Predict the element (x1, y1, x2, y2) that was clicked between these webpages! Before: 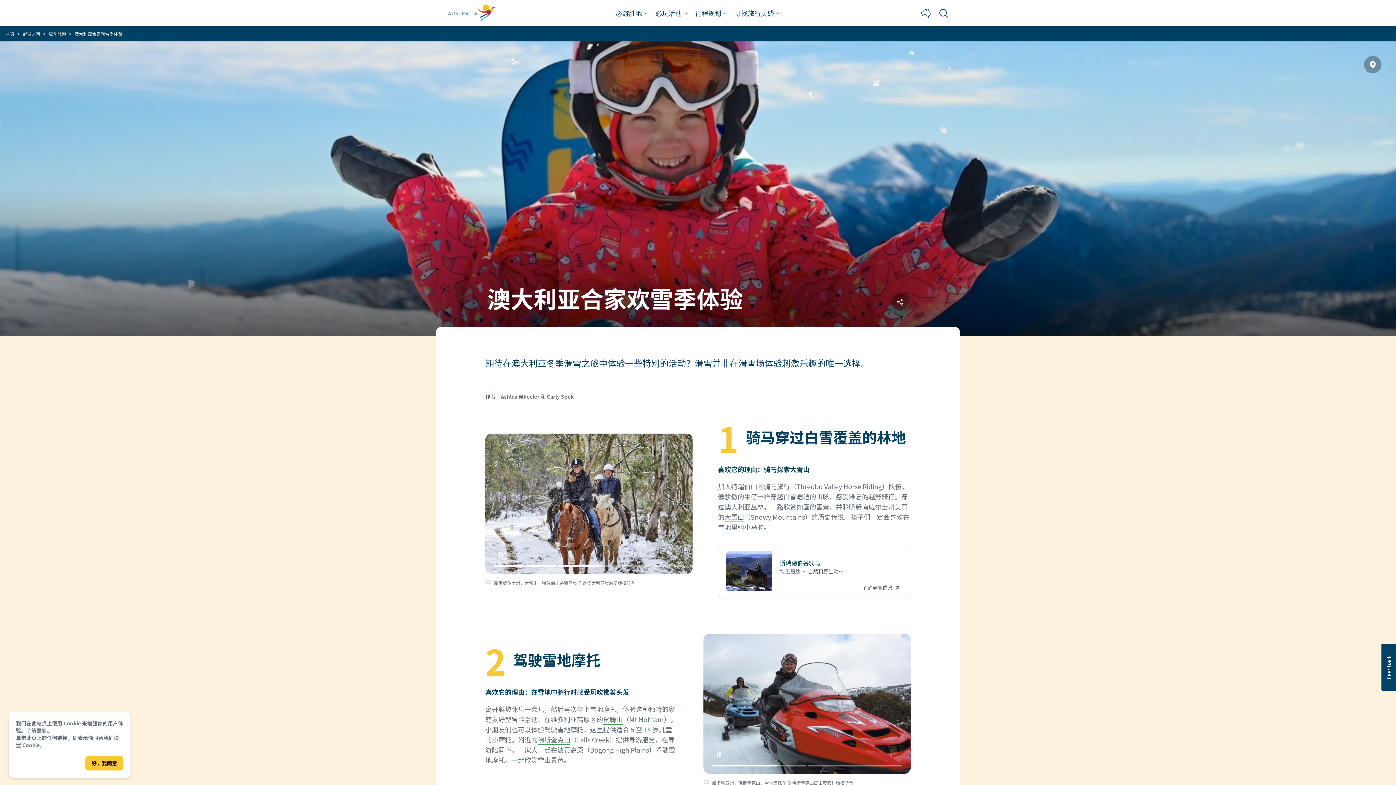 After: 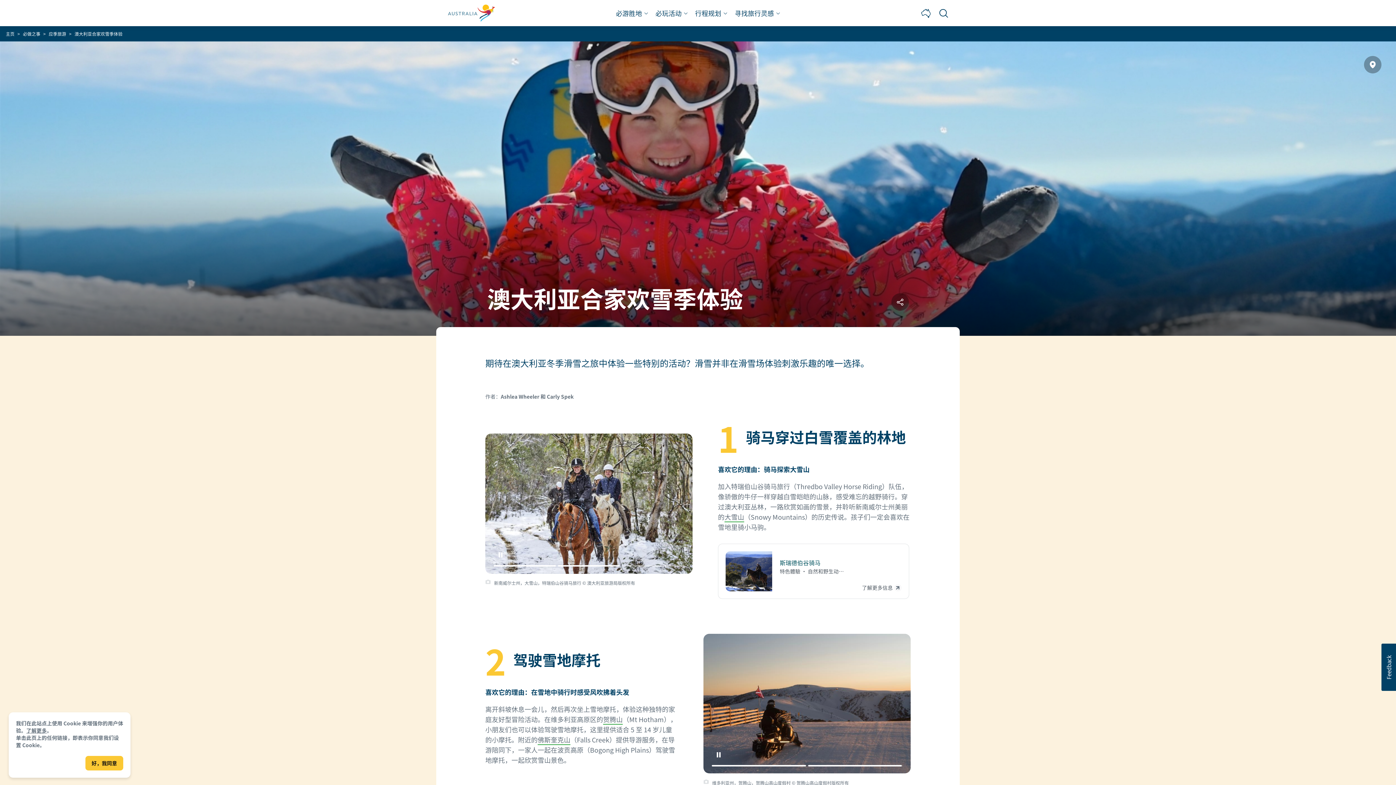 Action: bbox: (537, 735, 570, 744) label: 佛斯奎克山